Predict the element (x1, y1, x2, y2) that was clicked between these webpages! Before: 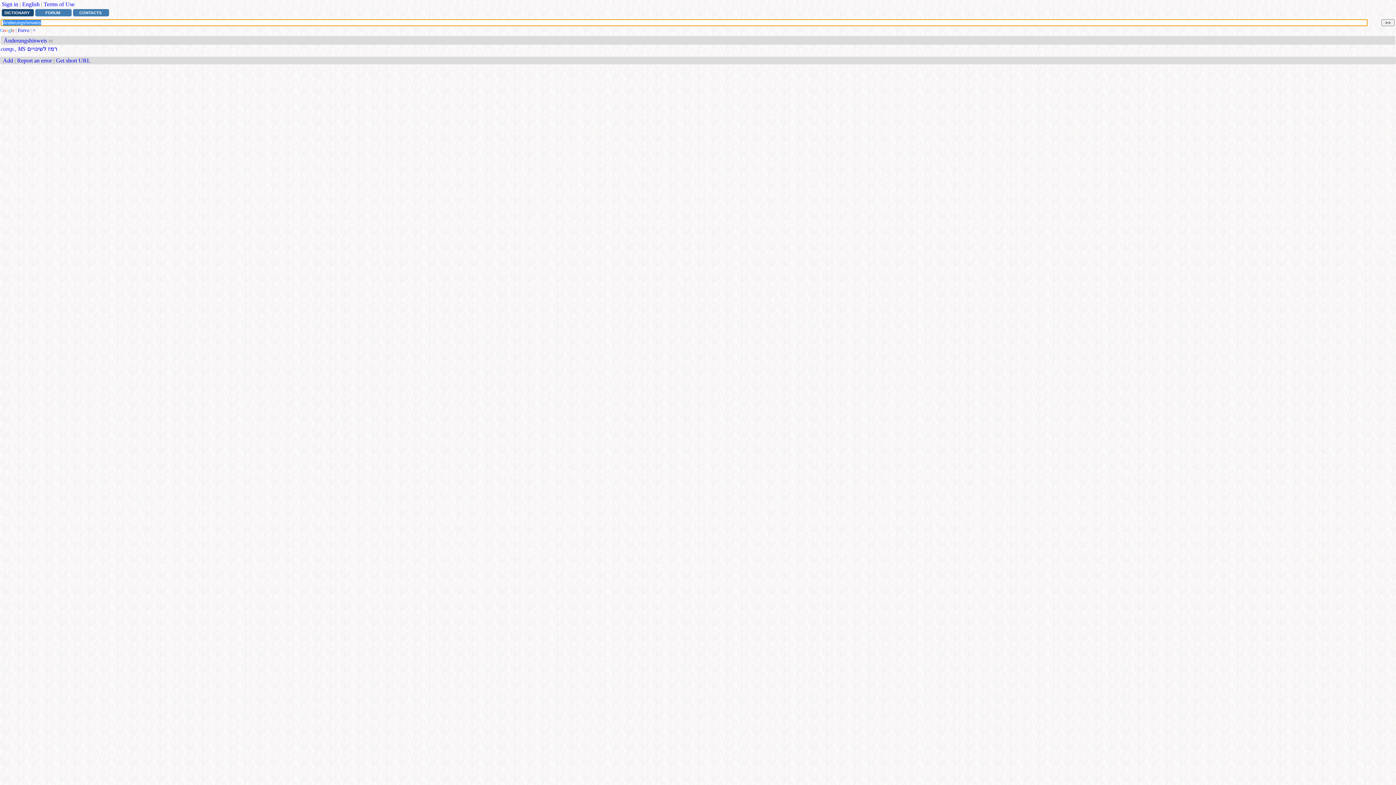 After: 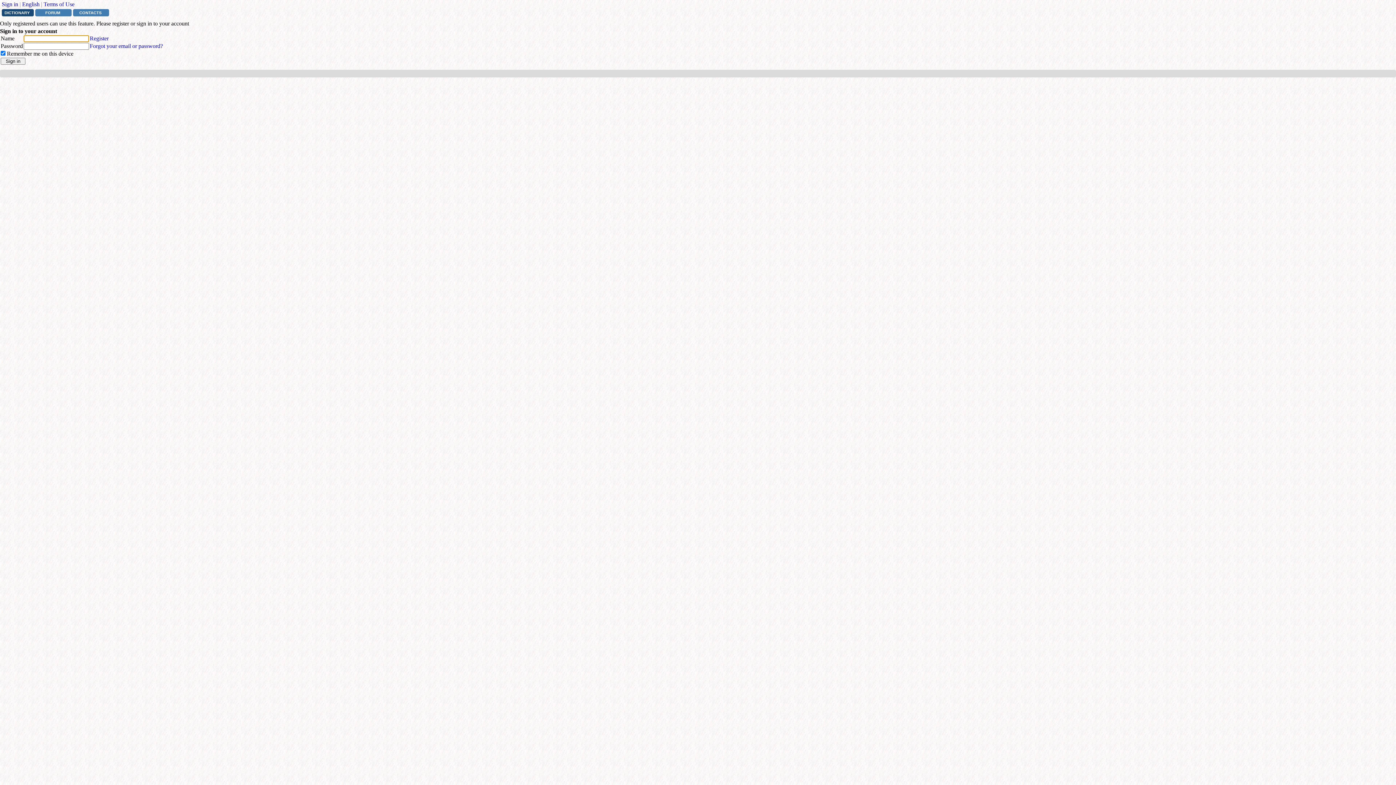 Action: bbox: (17, 57, 52, 63) label: Report an error